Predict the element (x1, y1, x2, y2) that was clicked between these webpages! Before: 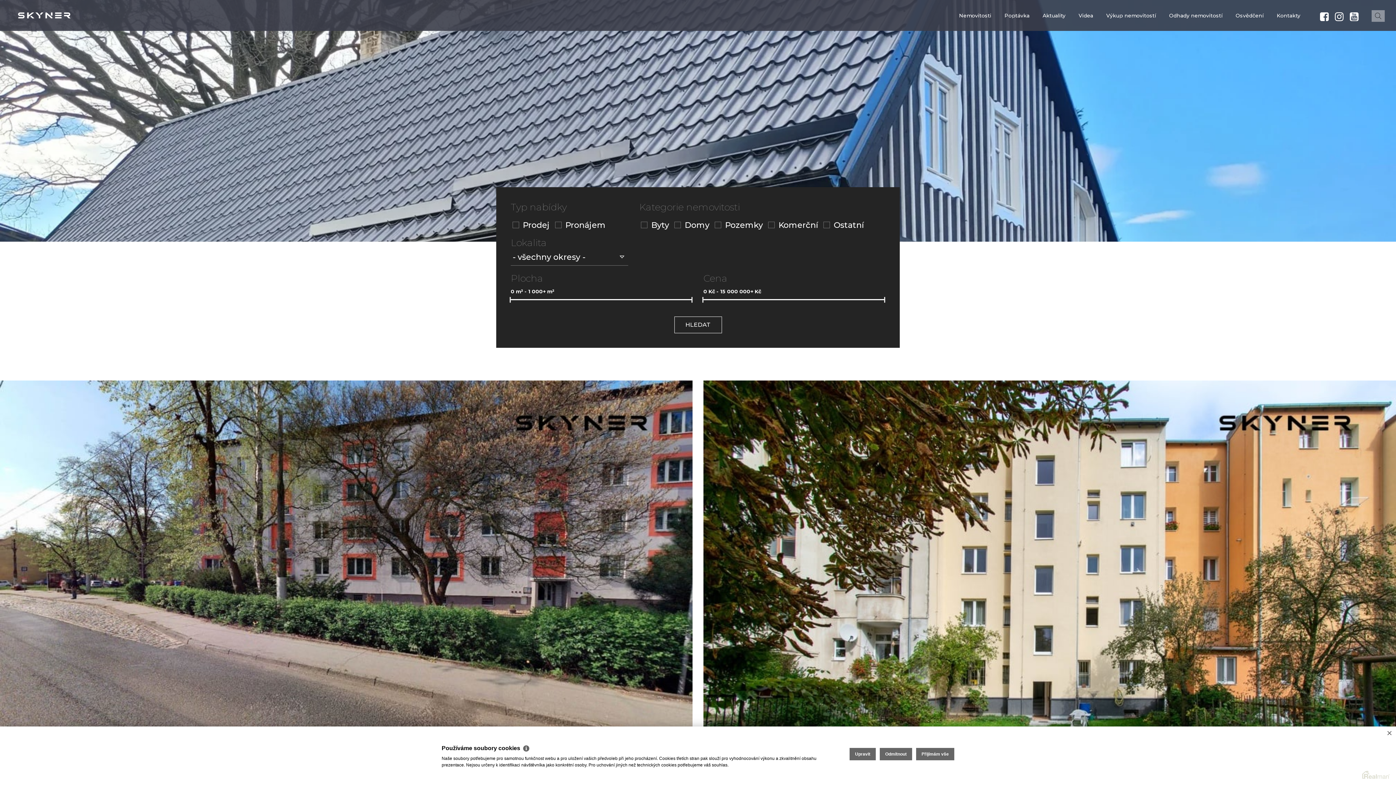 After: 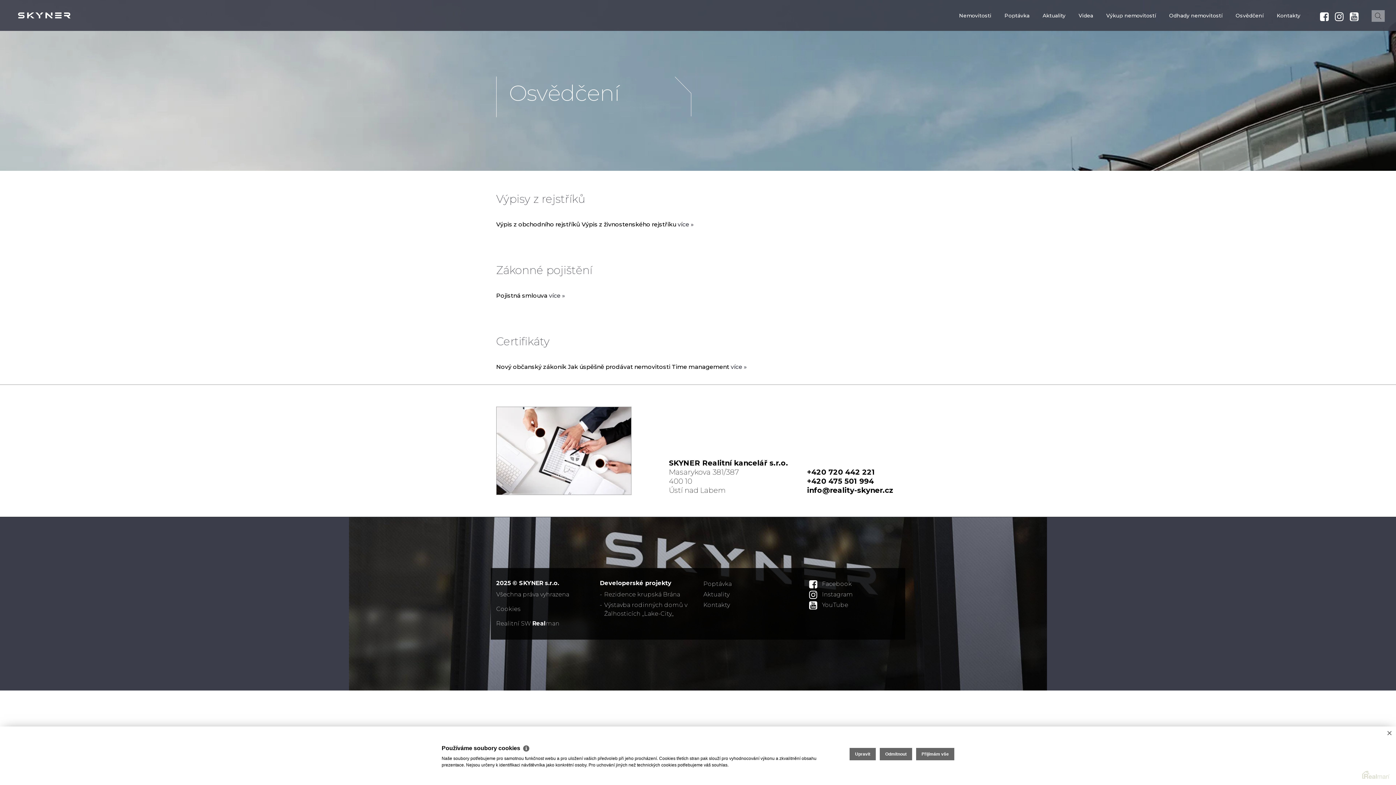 Action: bbox: (1233, 10, 1266, 22) label: Osvědčení